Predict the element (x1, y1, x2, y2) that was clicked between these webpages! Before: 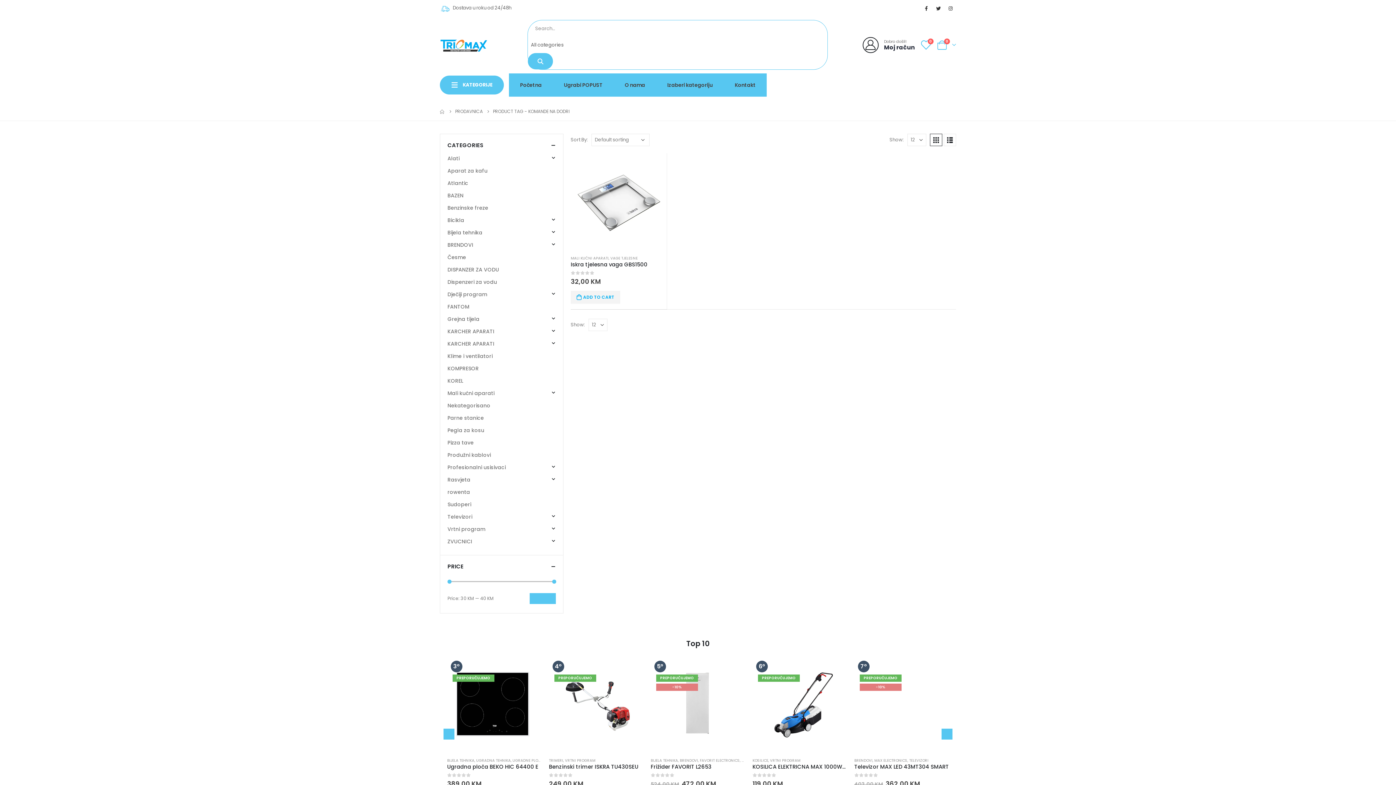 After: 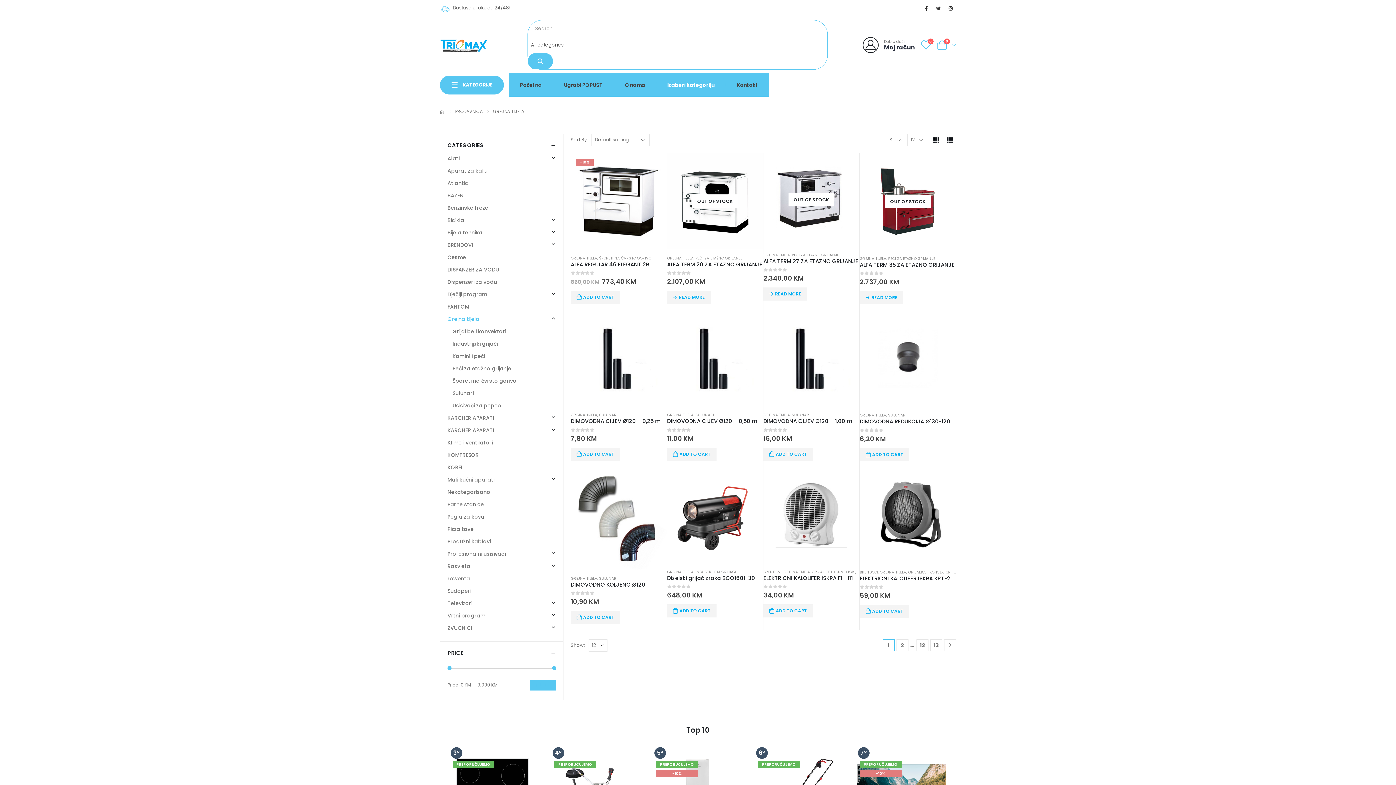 Action: bbox: (447, 313, 479, 325) label: Grejna tijela